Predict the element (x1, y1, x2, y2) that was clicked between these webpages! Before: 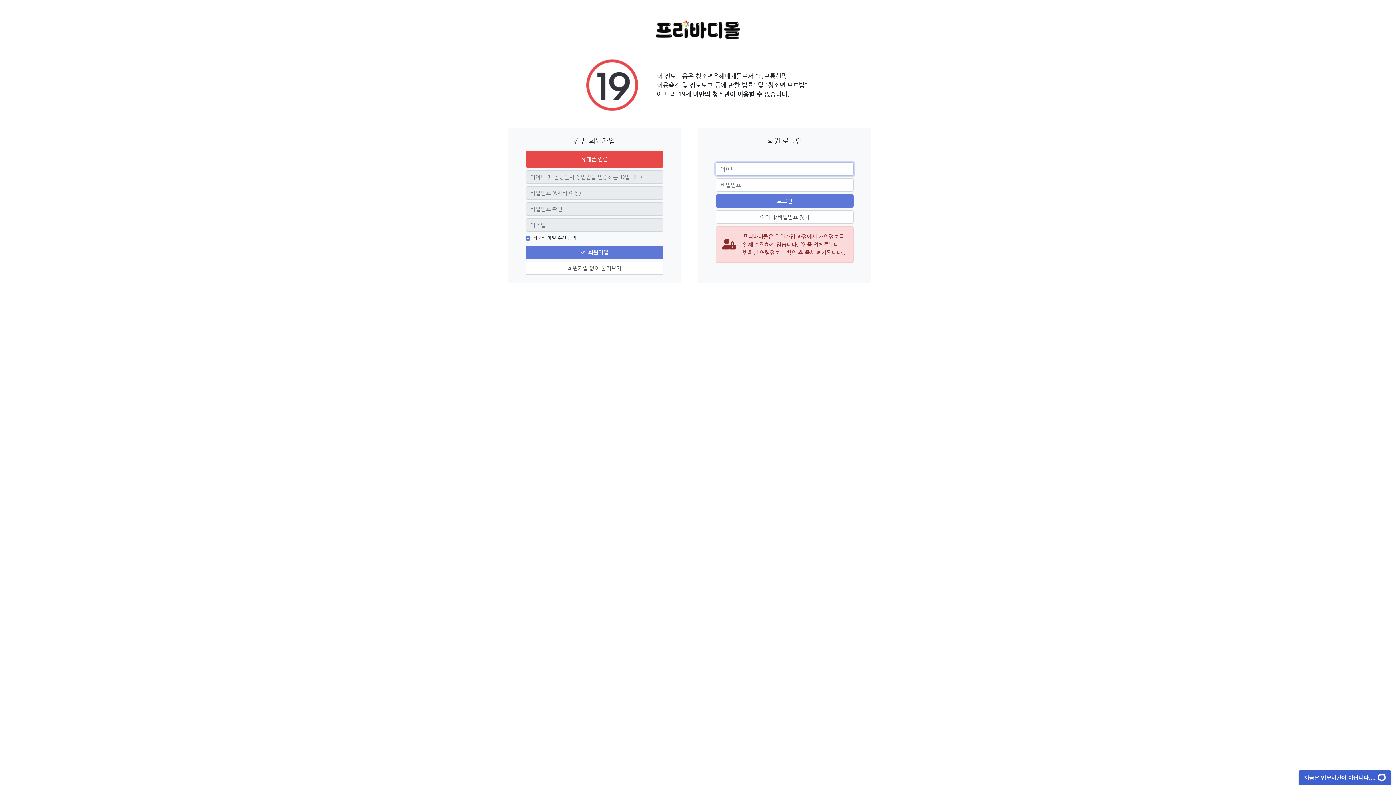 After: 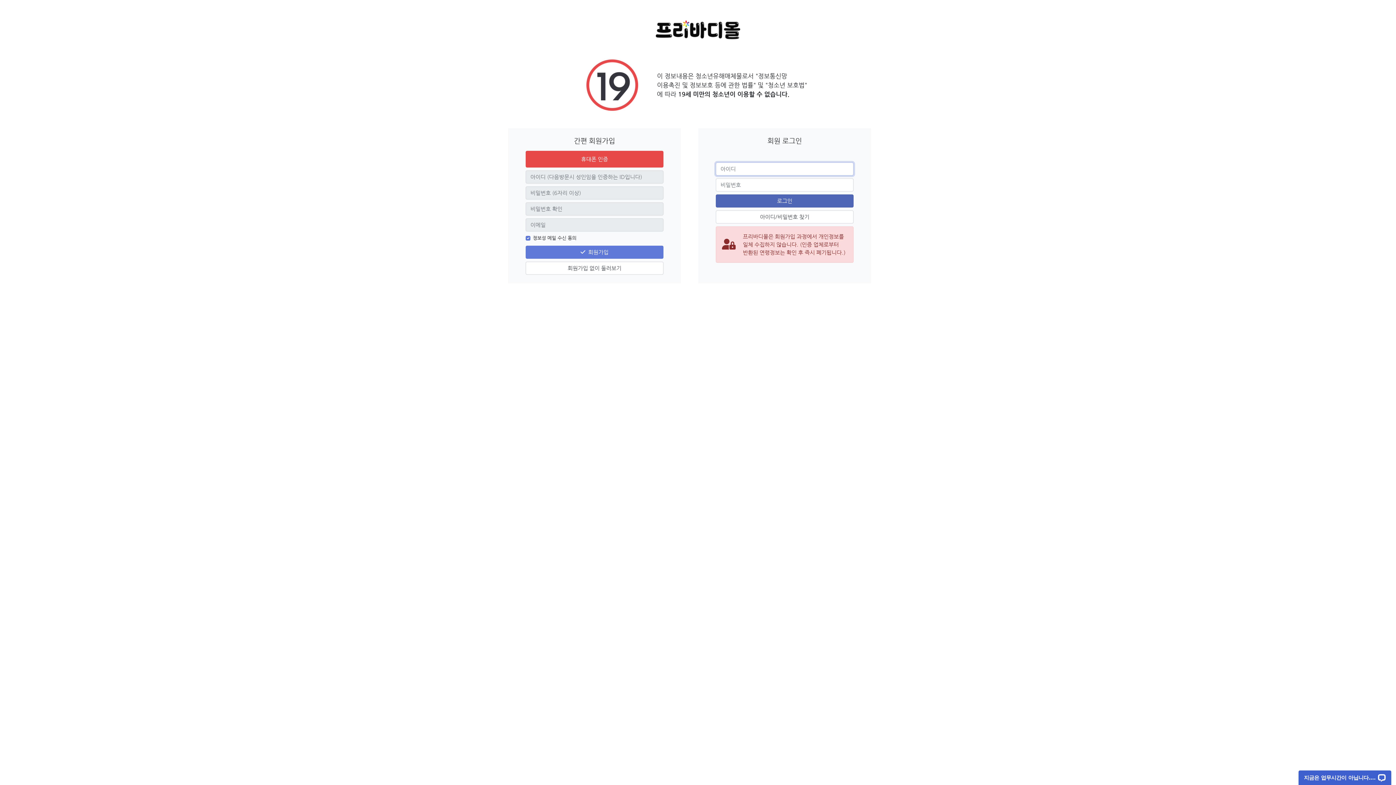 Action: bbox: (716, 194, 853, 207) label: 로그인